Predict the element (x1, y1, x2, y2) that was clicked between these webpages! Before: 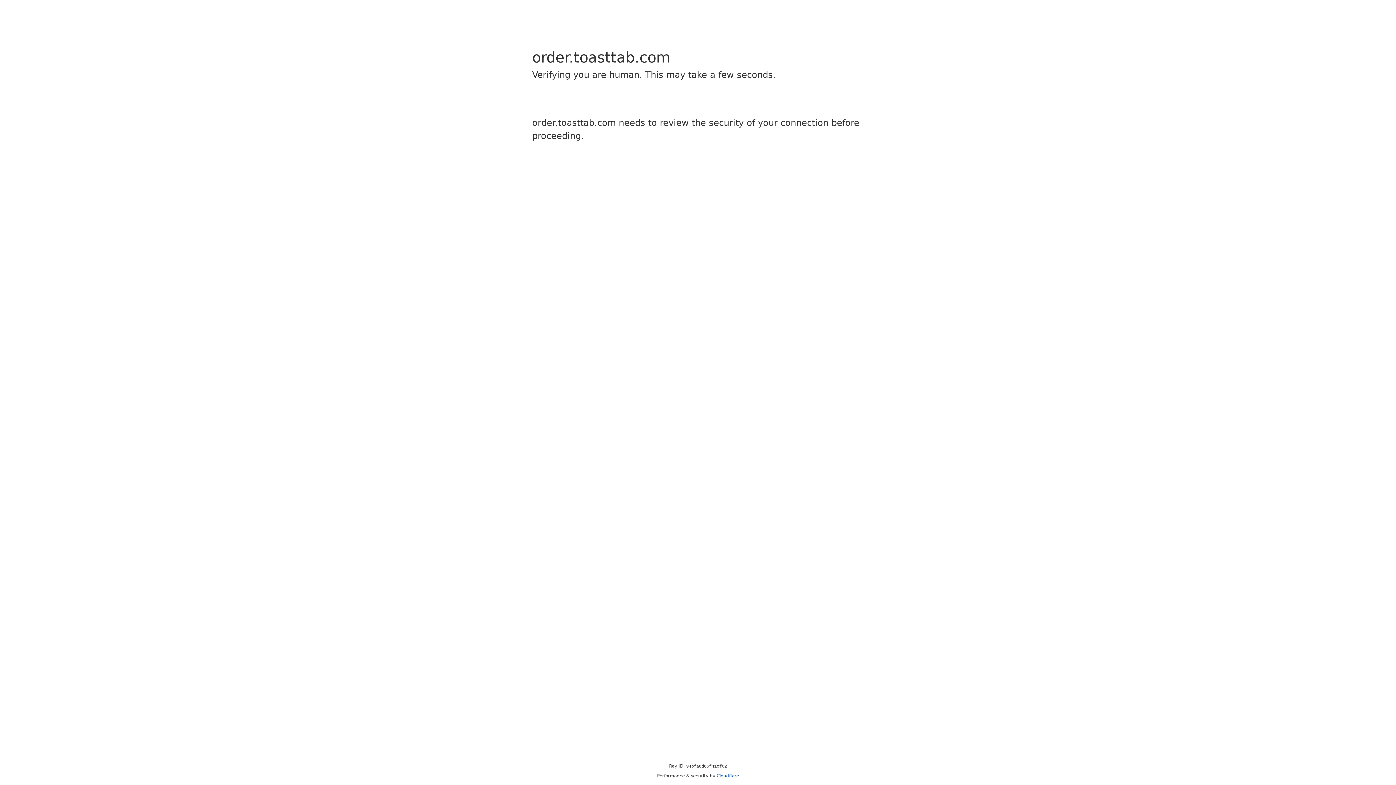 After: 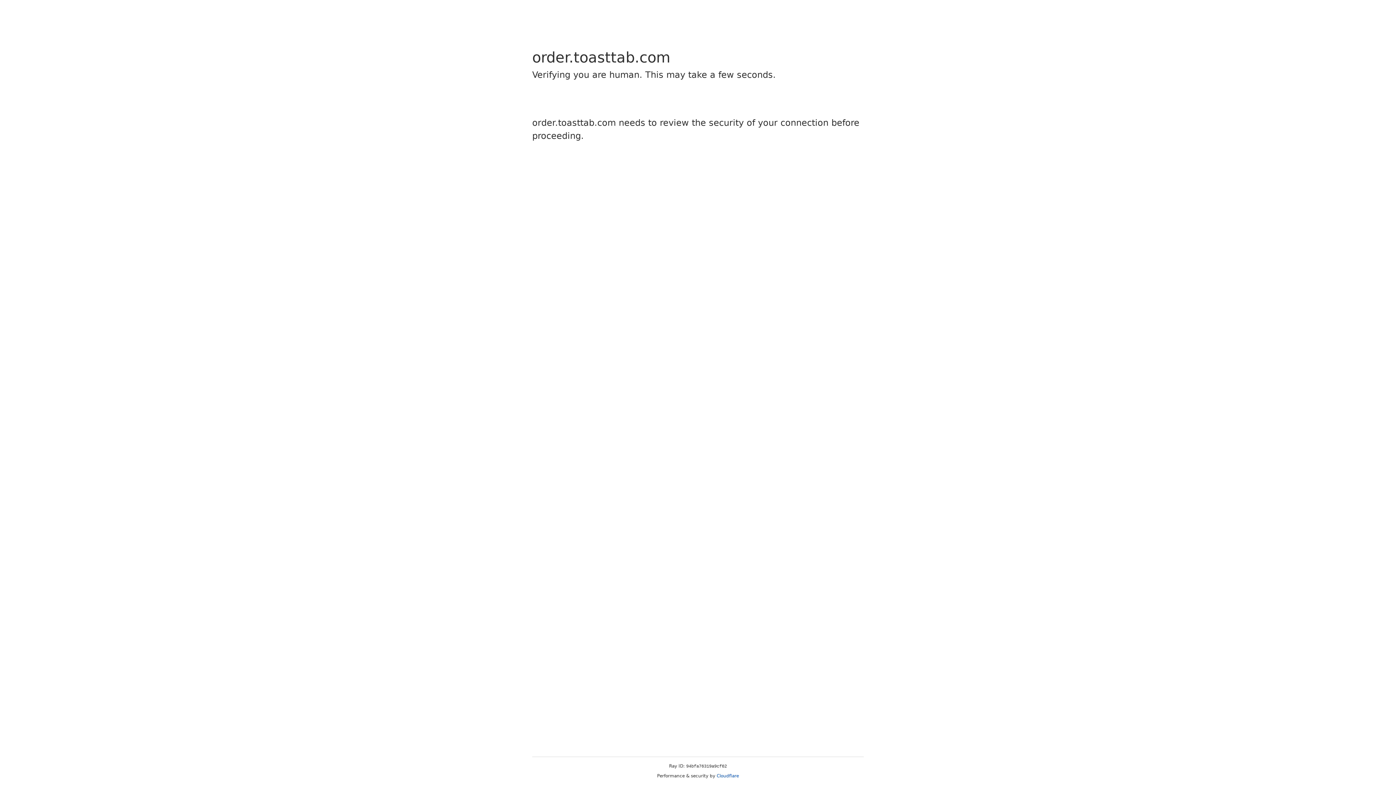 Action: bbox: (716, 773, 739, 778) label: Cloudflare